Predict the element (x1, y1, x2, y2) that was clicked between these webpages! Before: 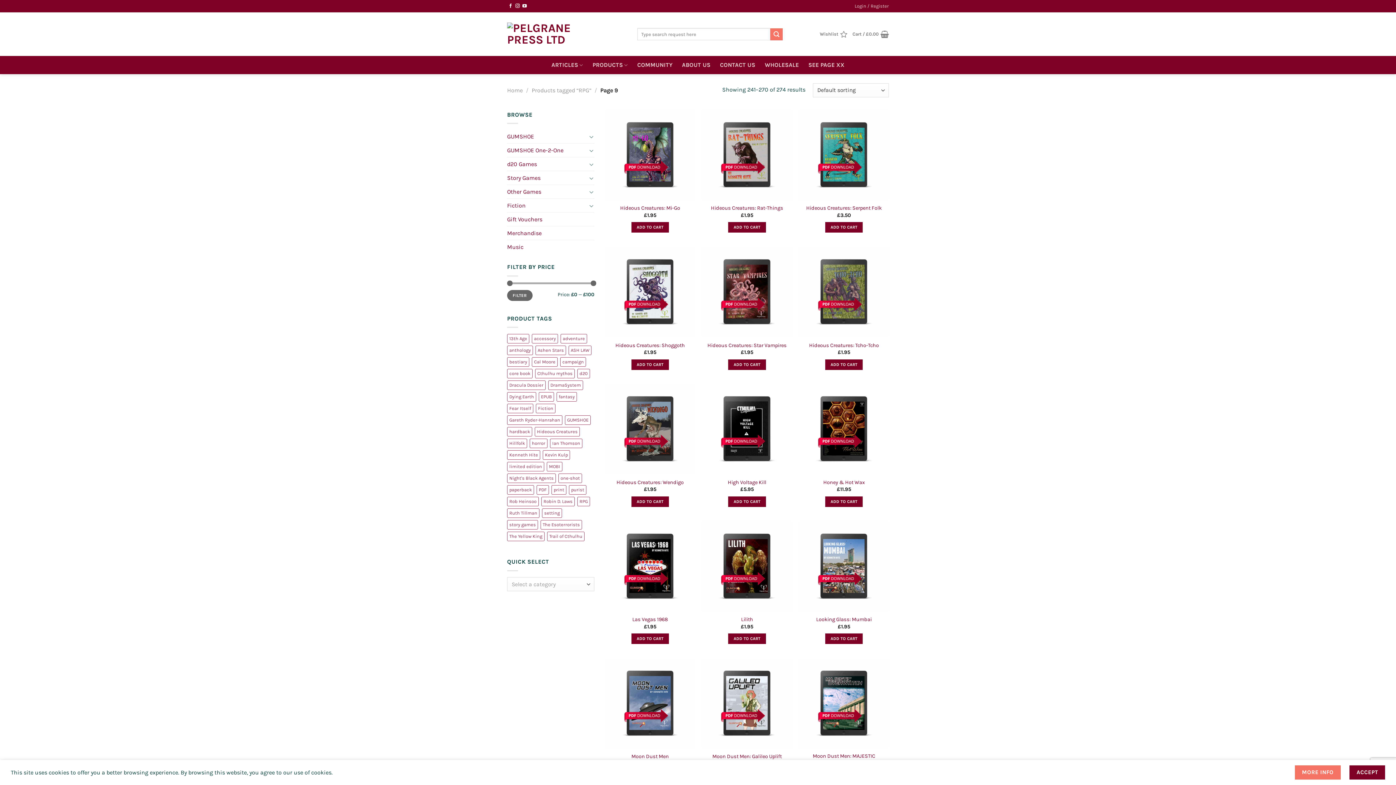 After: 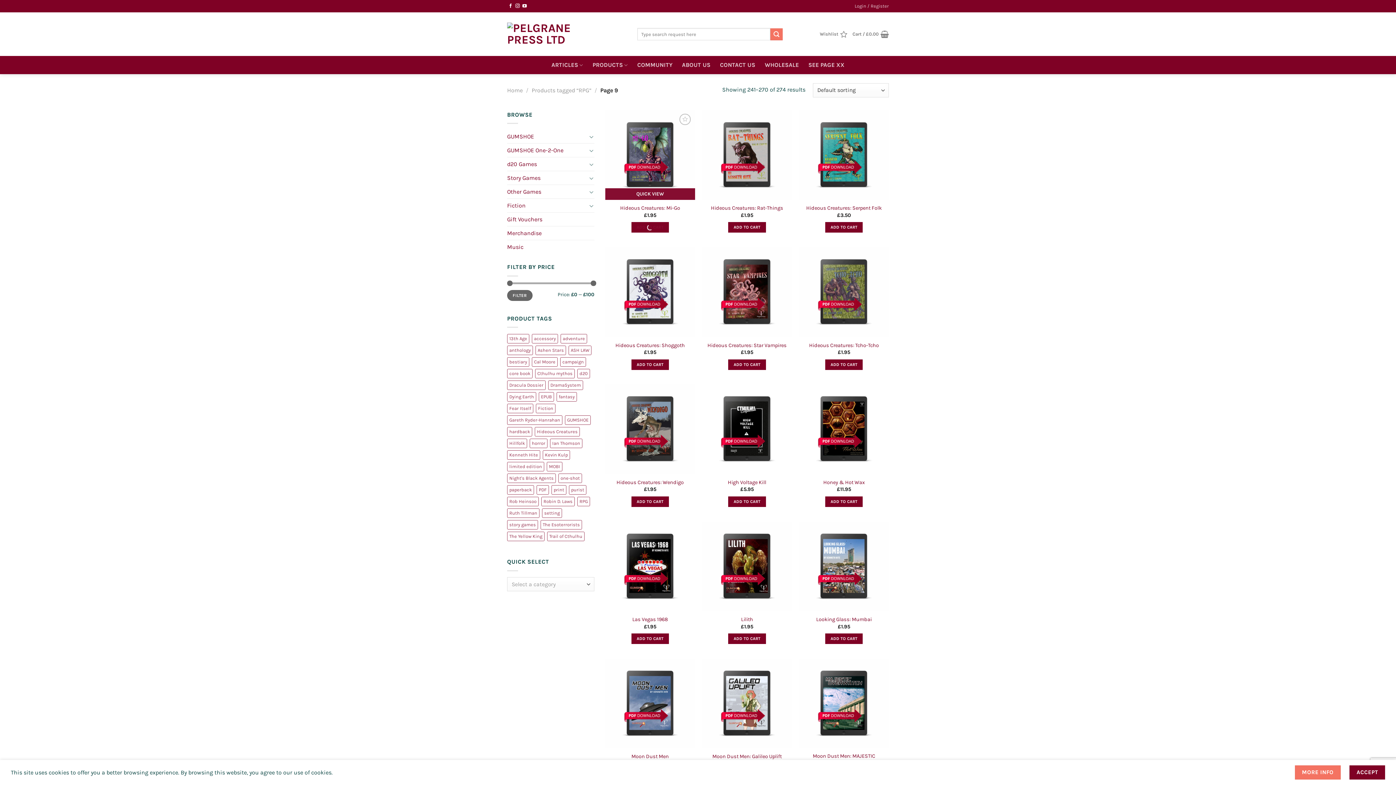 Action: label: Add to cart: “Hideous Creatures: Mi-Go” bbox: (631, 222, 669, 232)